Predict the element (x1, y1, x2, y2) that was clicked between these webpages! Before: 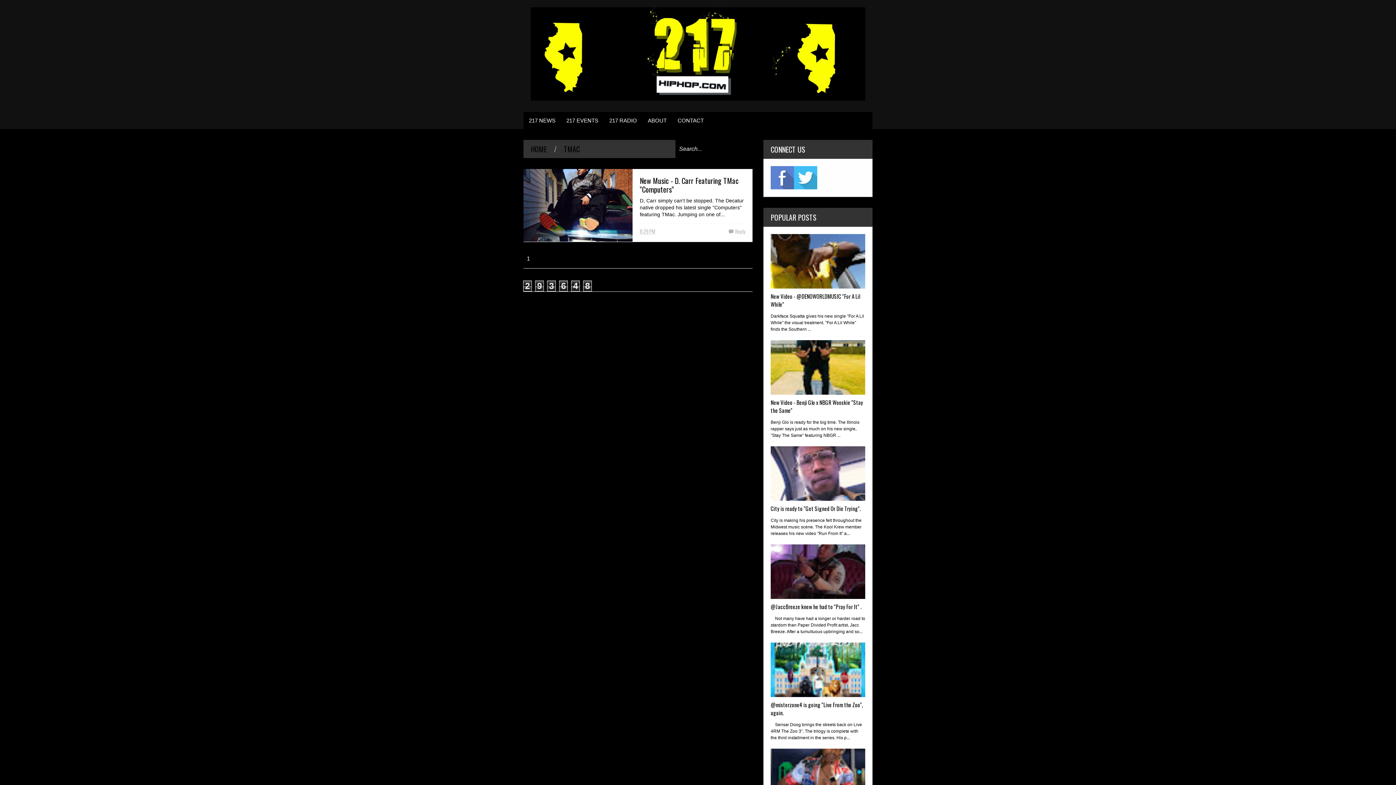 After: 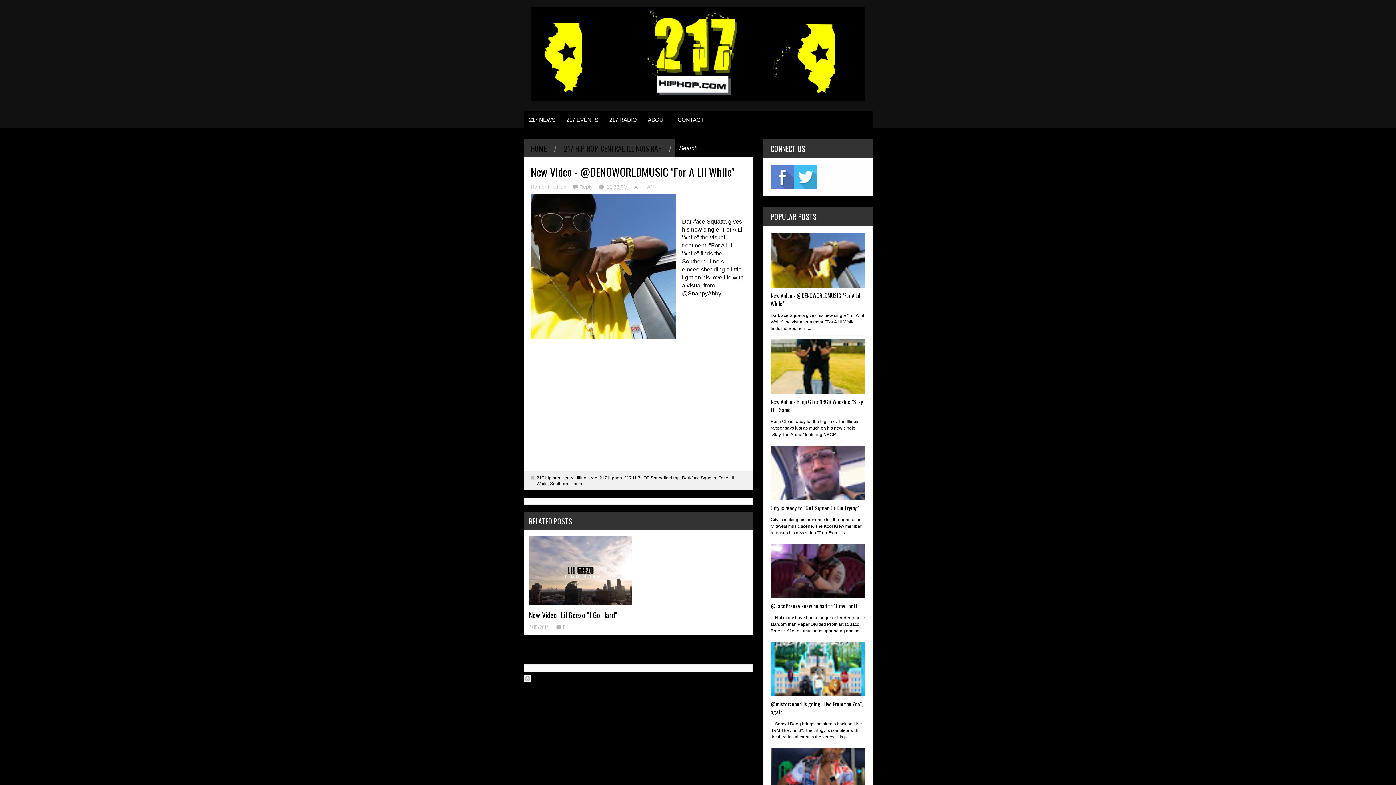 Action: bbox: (770, 292, 860, 308) label: New Video - @DENOWORLDMUSIC "For A Lil While"